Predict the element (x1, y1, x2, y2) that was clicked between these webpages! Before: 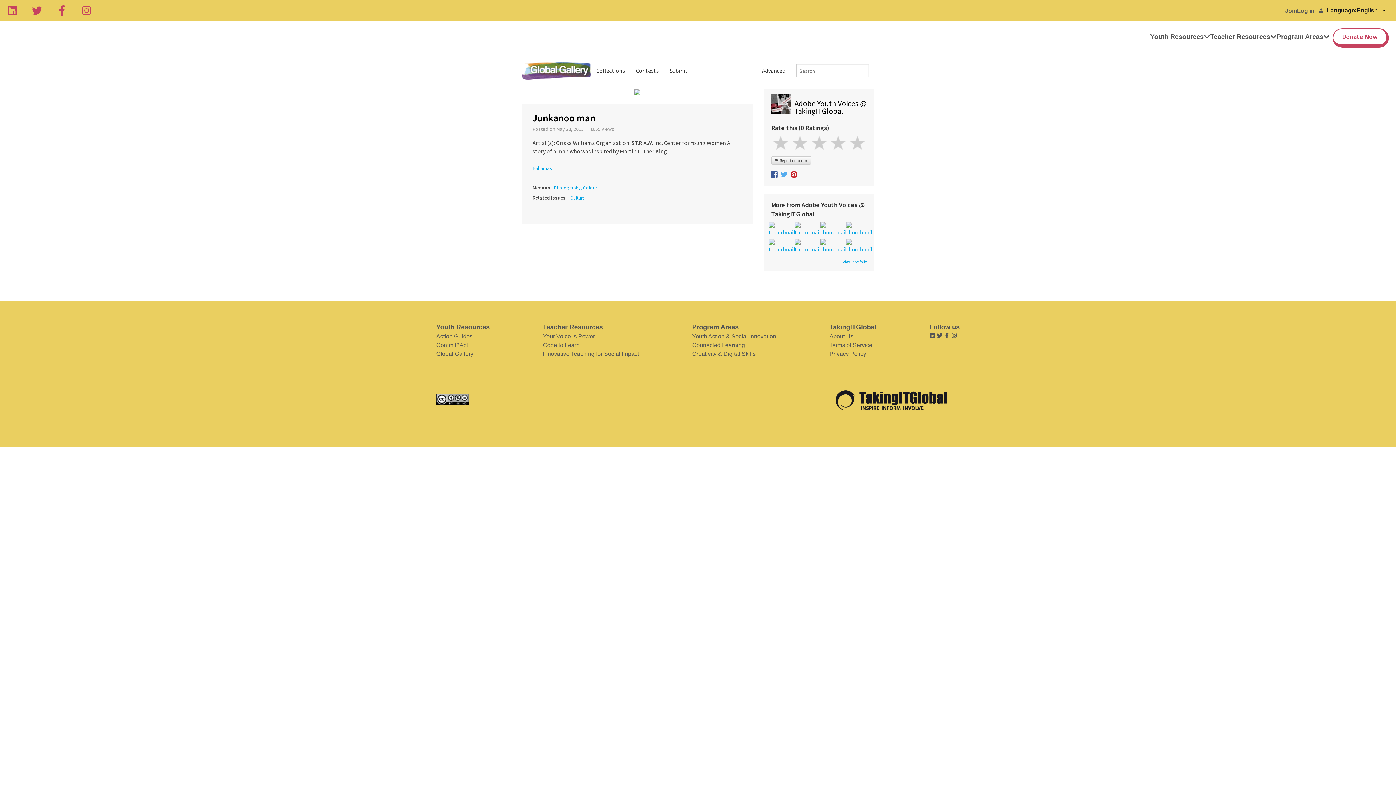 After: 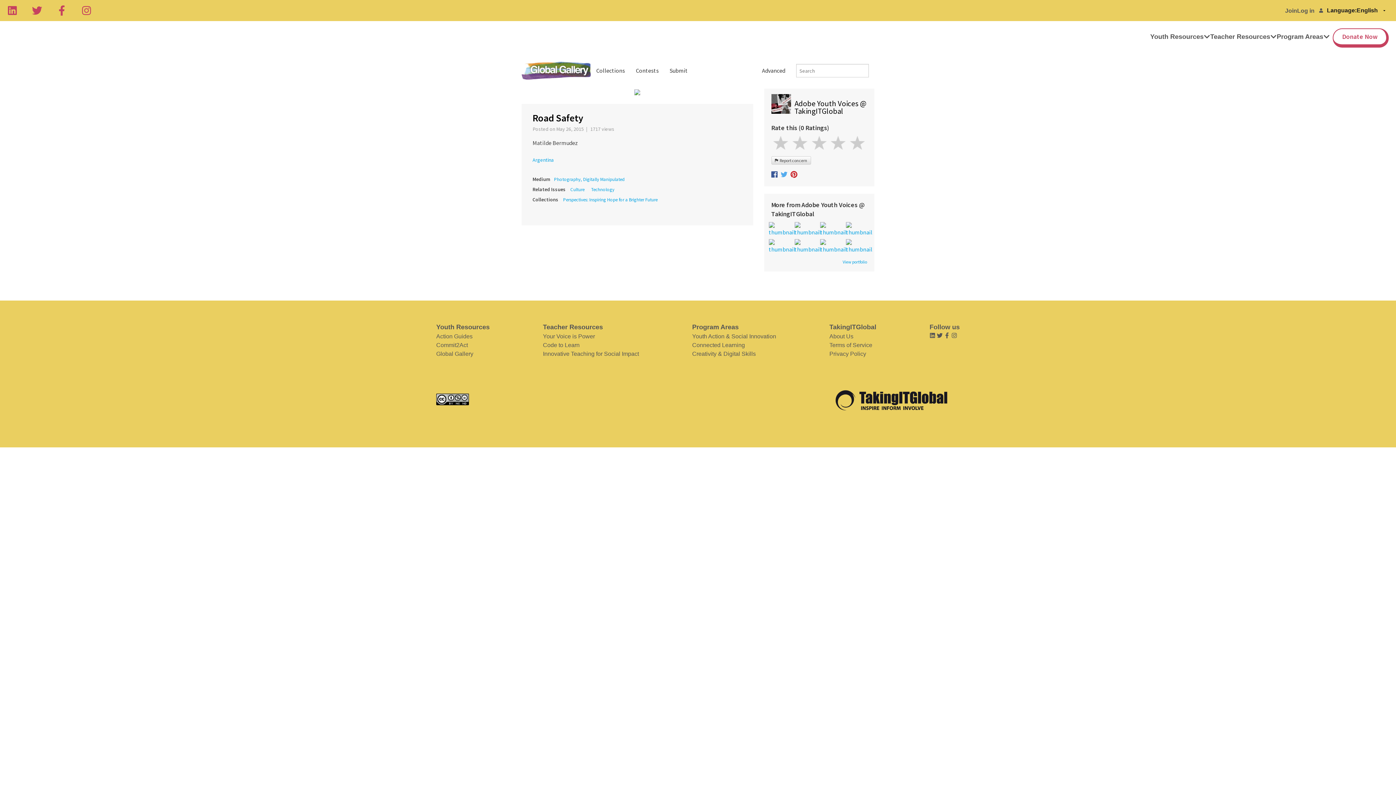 Action: bbox: (820, 225, 844, 232)